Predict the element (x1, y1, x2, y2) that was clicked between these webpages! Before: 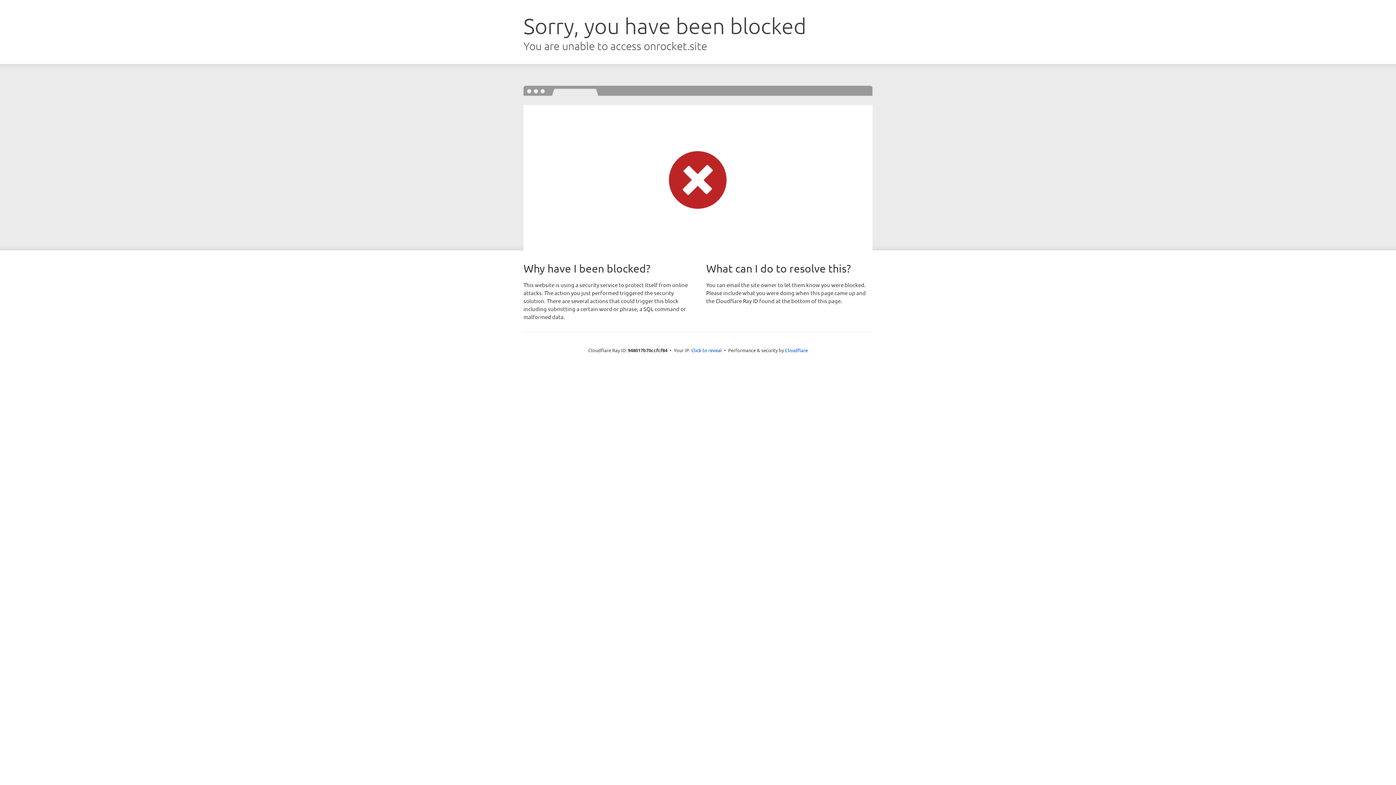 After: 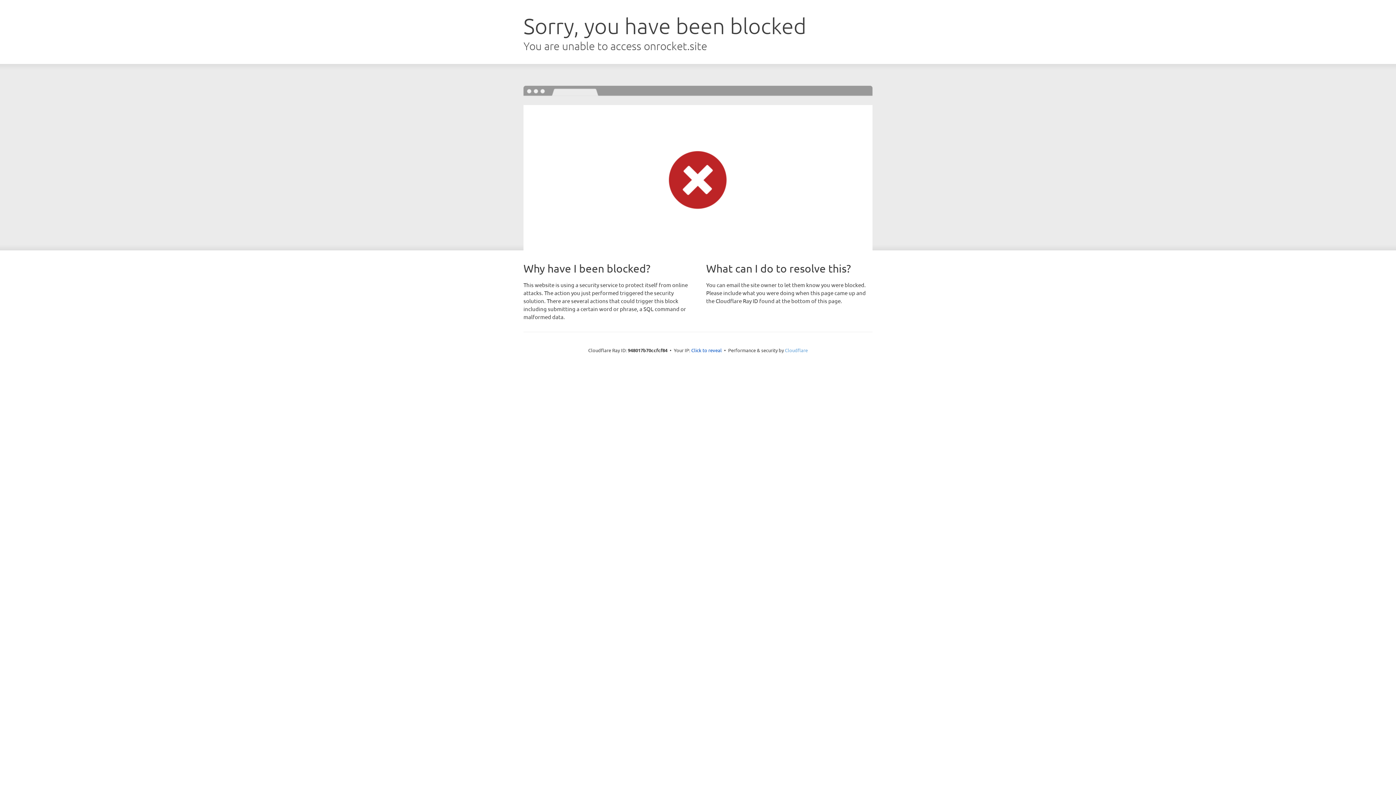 Action: label: Cloudflare bbox: (785, 347, 808, 353)